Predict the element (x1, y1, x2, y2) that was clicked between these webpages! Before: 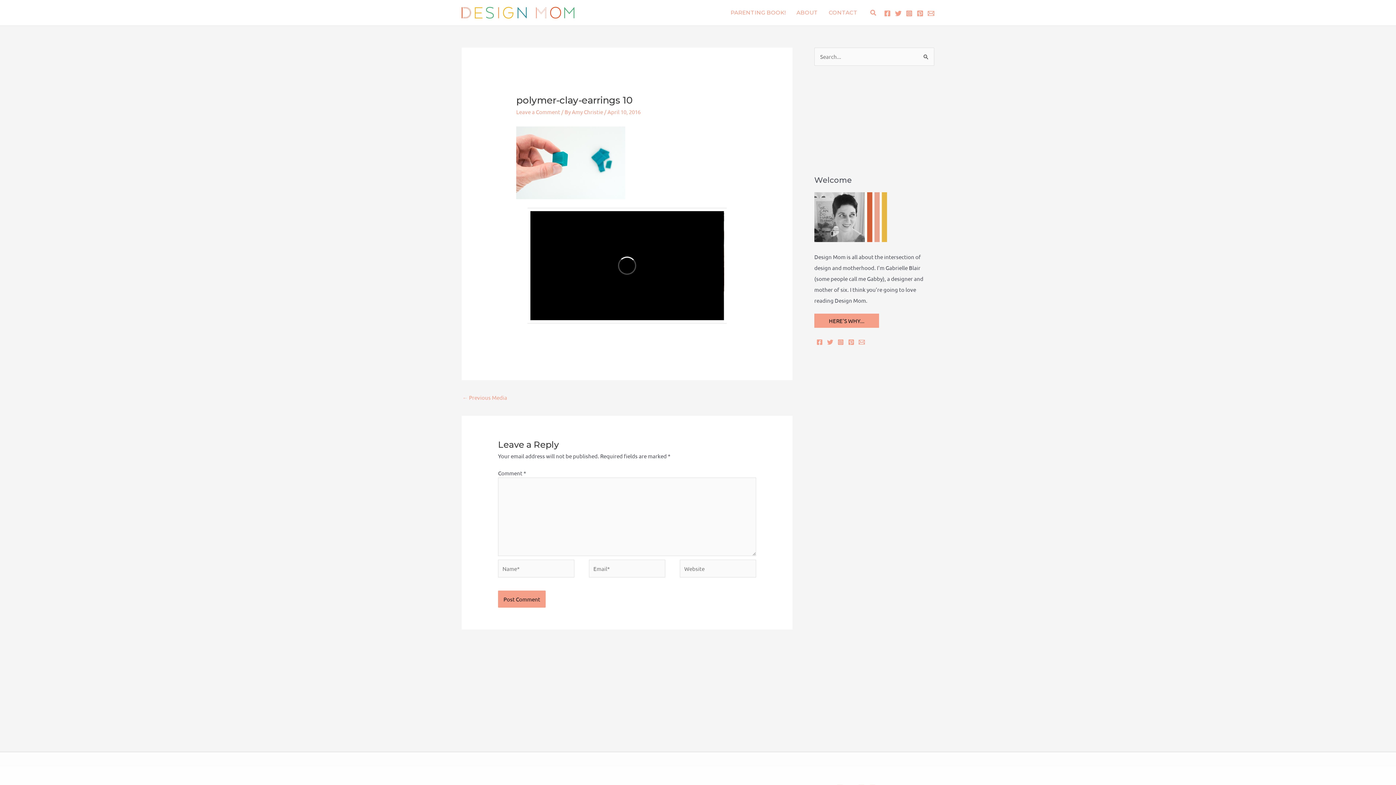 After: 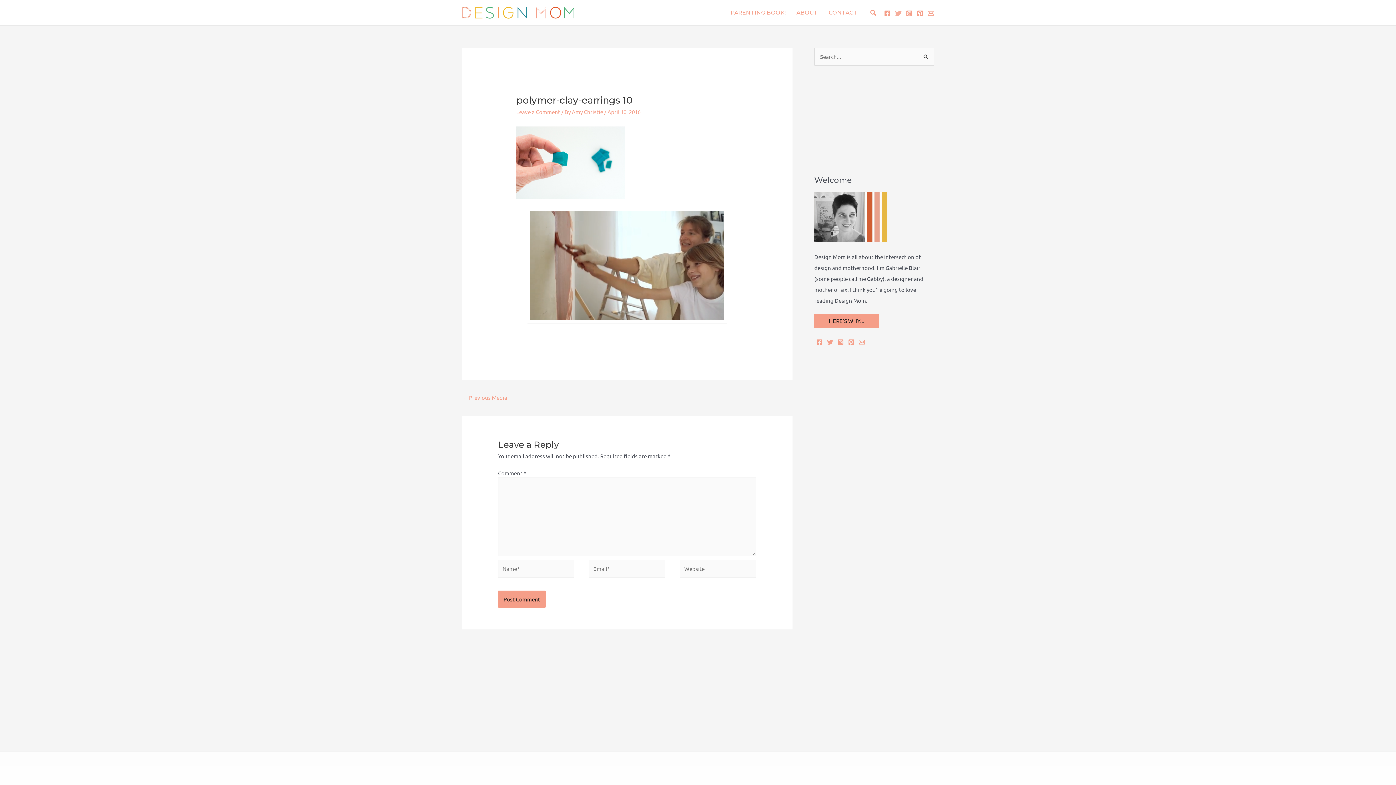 Action: label: Twitter bbox: (895, 10, 901, 16)